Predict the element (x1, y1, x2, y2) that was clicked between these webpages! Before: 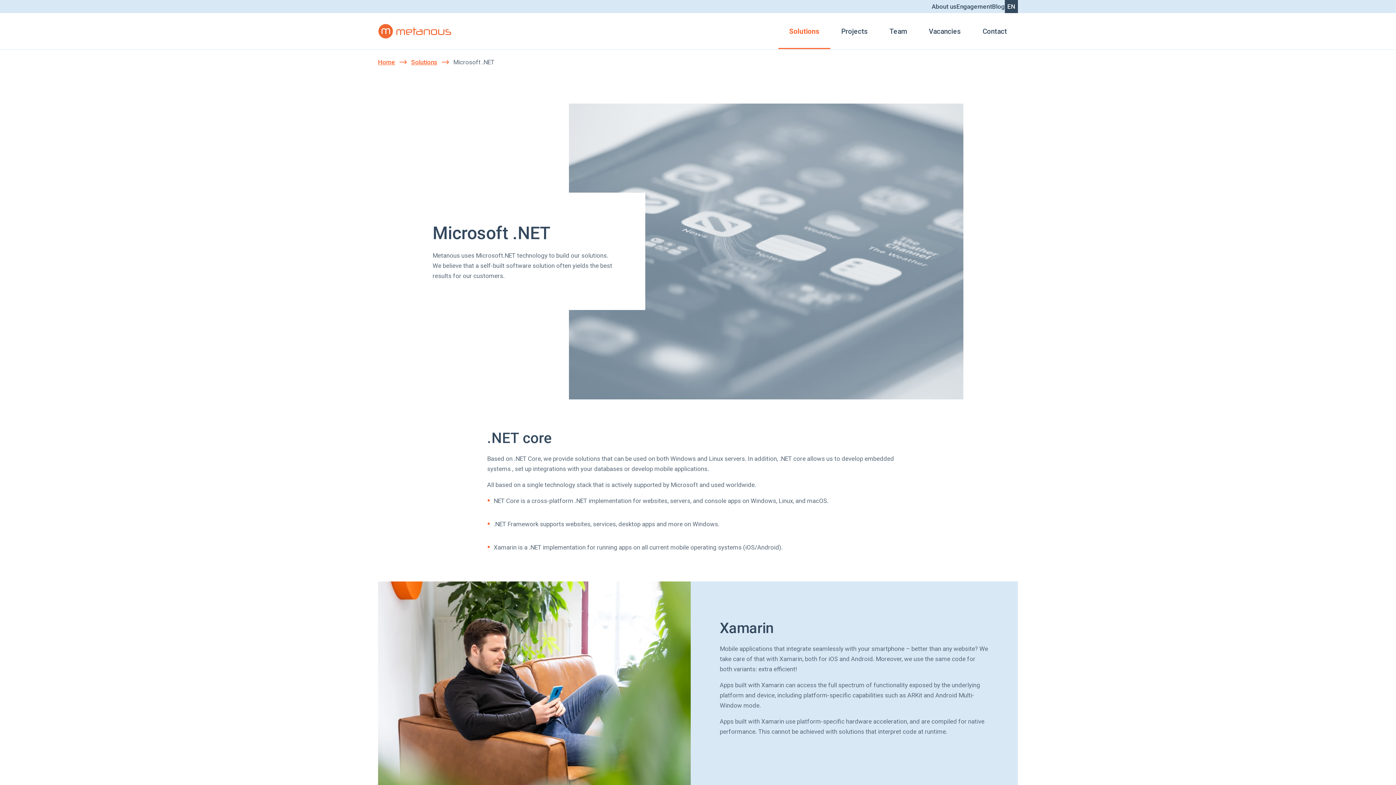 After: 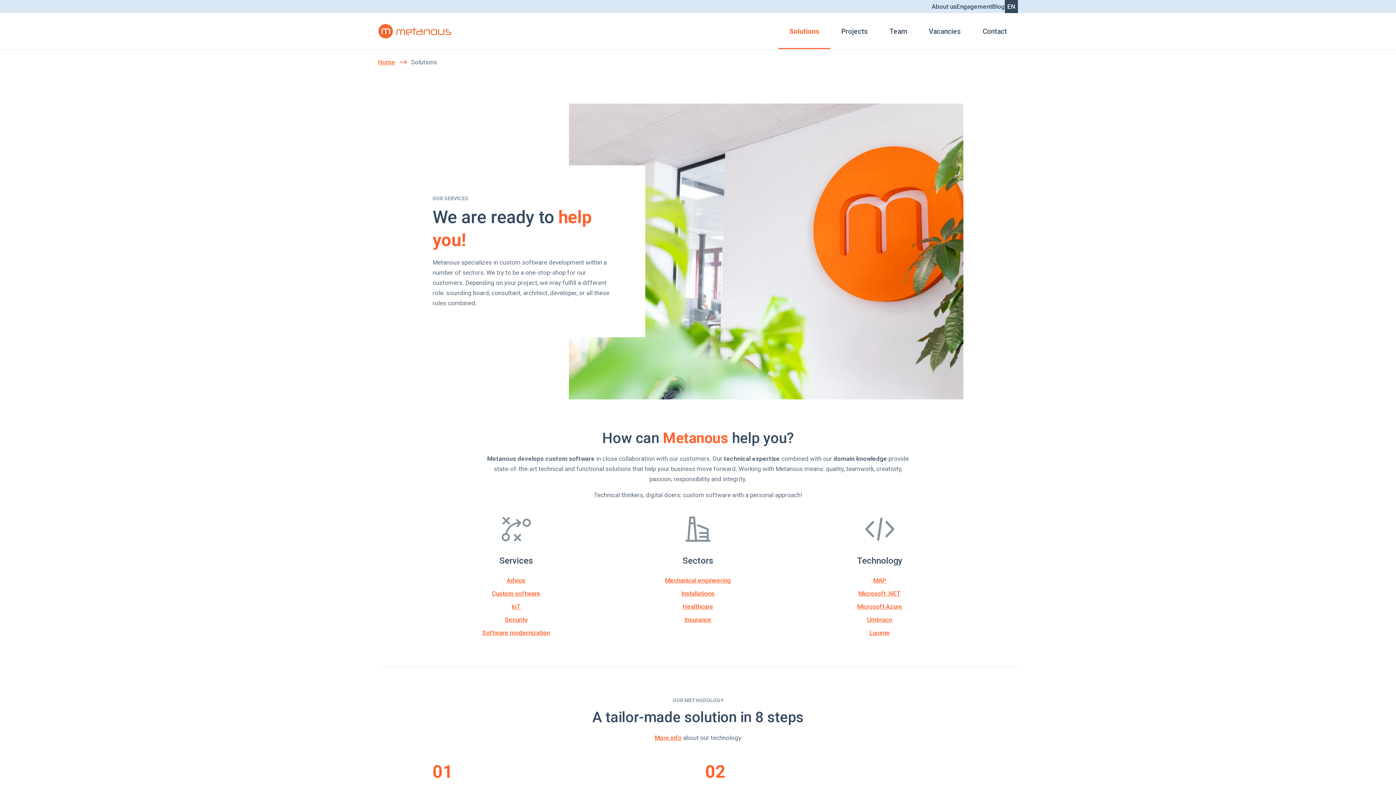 Action: bbox: (411, 58, 437, 65) label: Solutions